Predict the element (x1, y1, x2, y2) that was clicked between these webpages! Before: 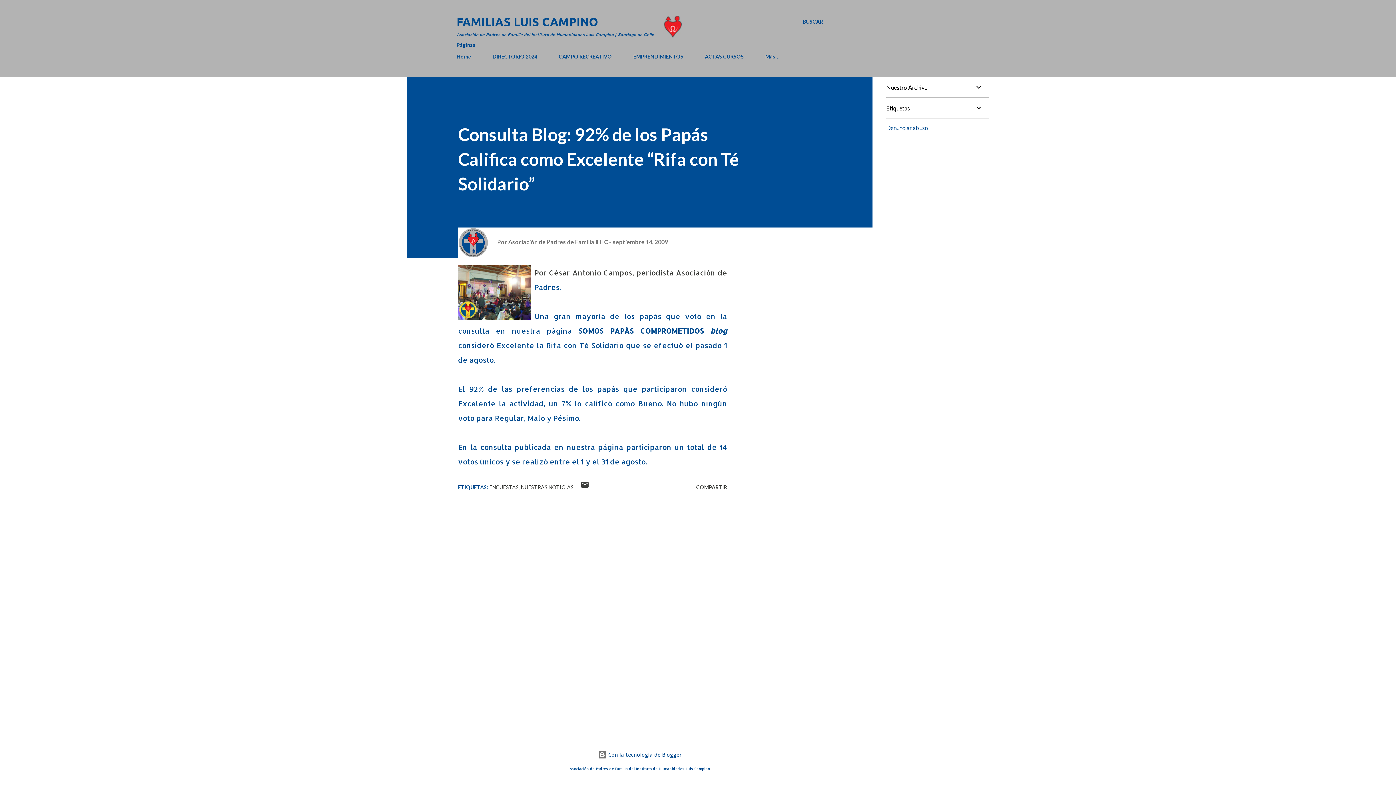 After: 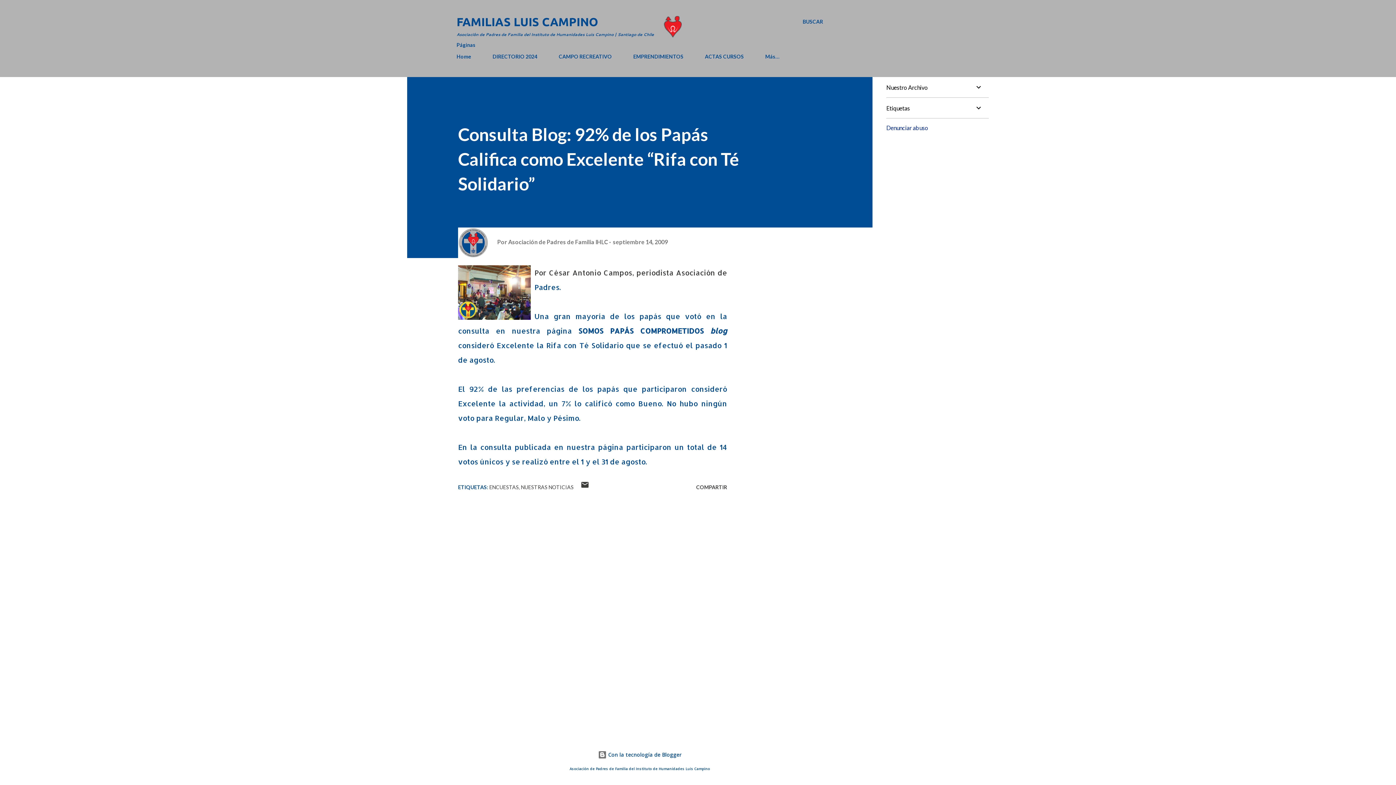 Action: label: Denunciar abuso bbox: (886, 124, 928, 131)